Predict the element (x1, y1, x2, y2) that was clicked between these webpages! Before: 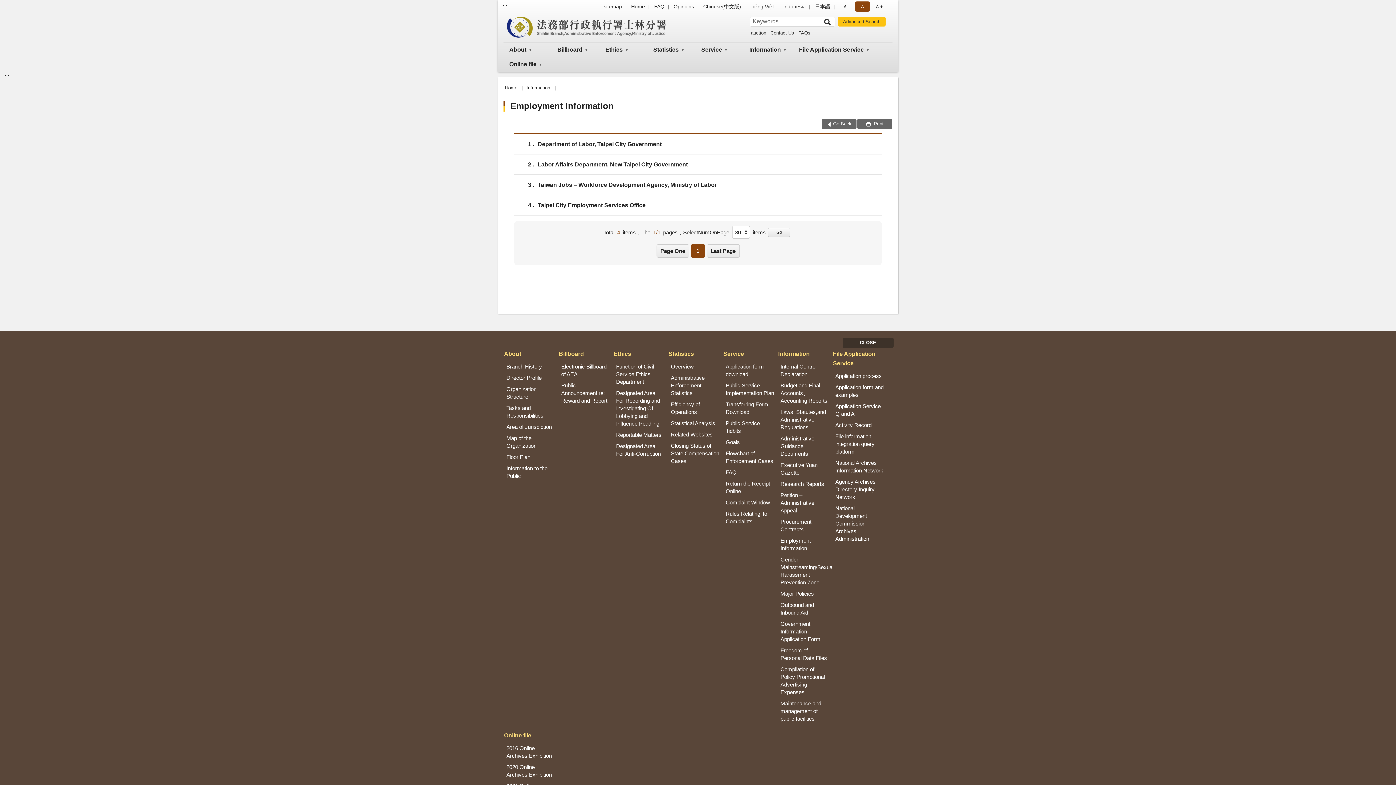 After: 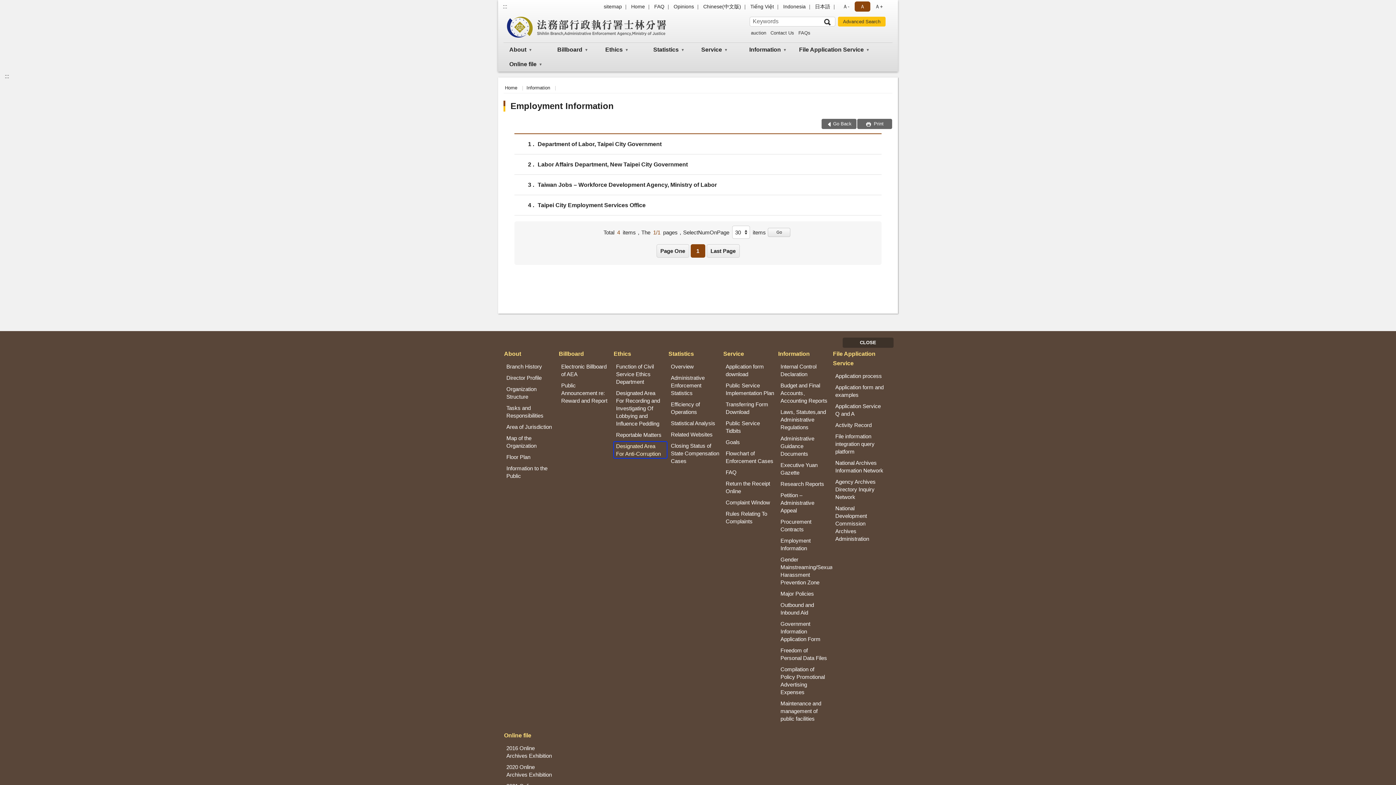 Action: label: Designated Area For Anti-Corruption bbox: (613, 441, 667, 458)